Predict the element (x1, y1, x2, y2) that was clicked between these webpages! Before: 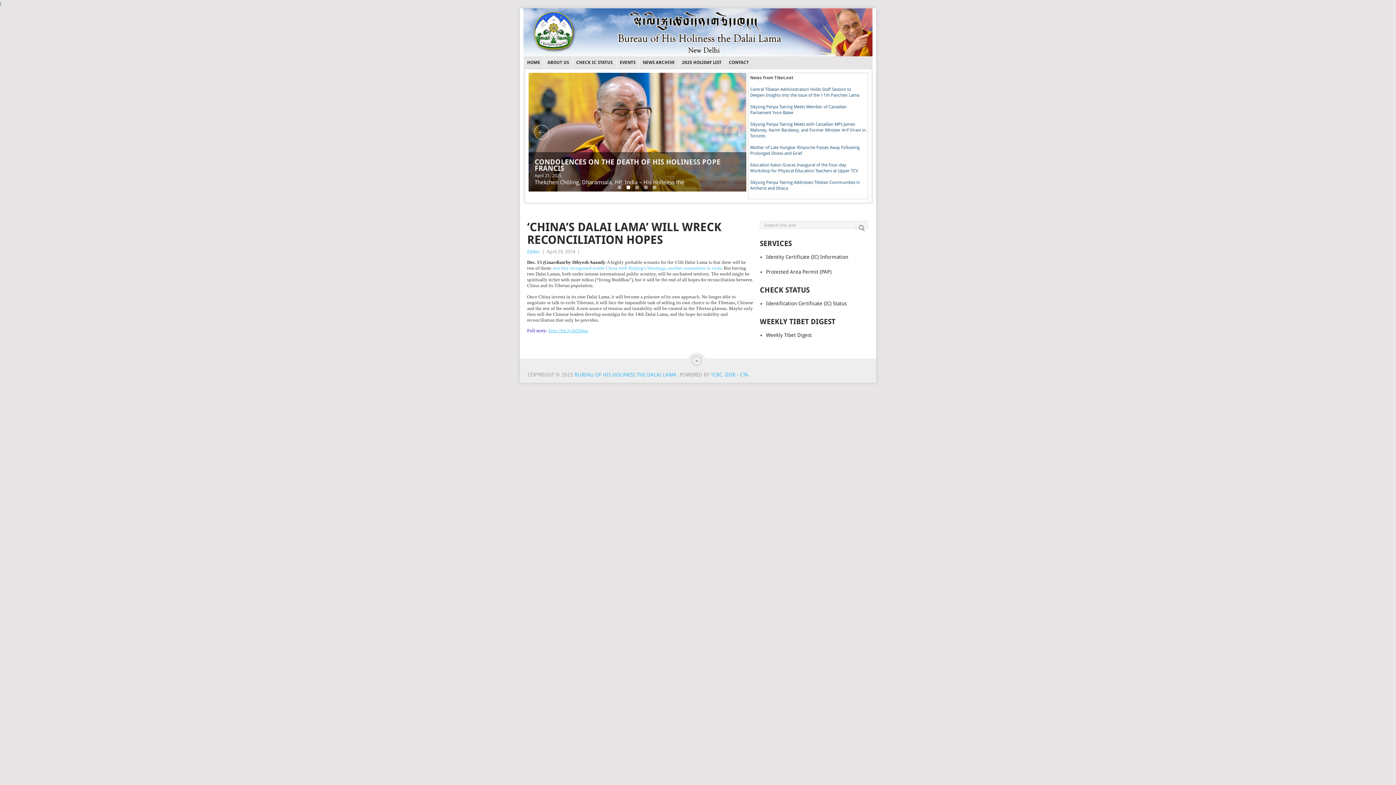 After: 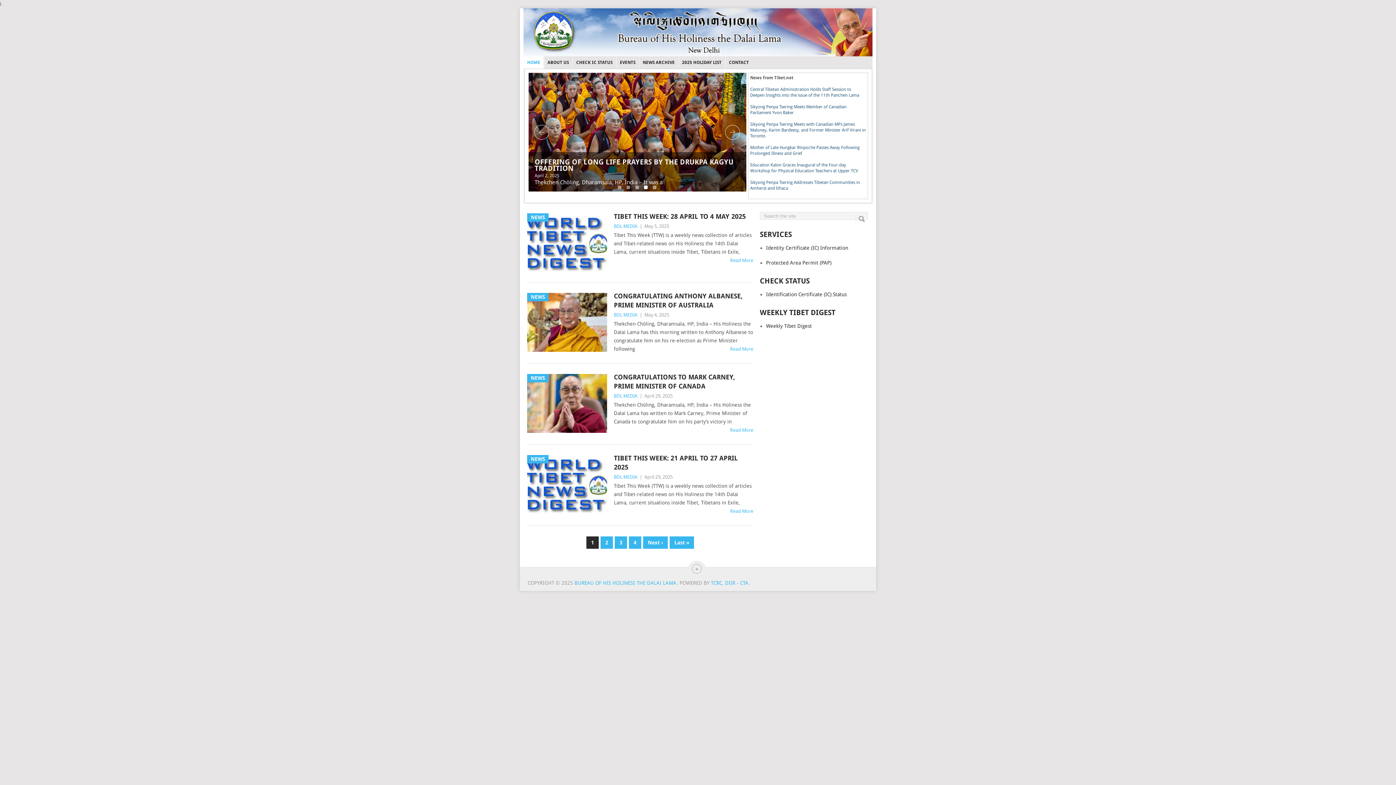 Action: bbox: (574, 372, 676, 377) label: BUREAU OF HIS HOLINESS THE DALAI LAMA